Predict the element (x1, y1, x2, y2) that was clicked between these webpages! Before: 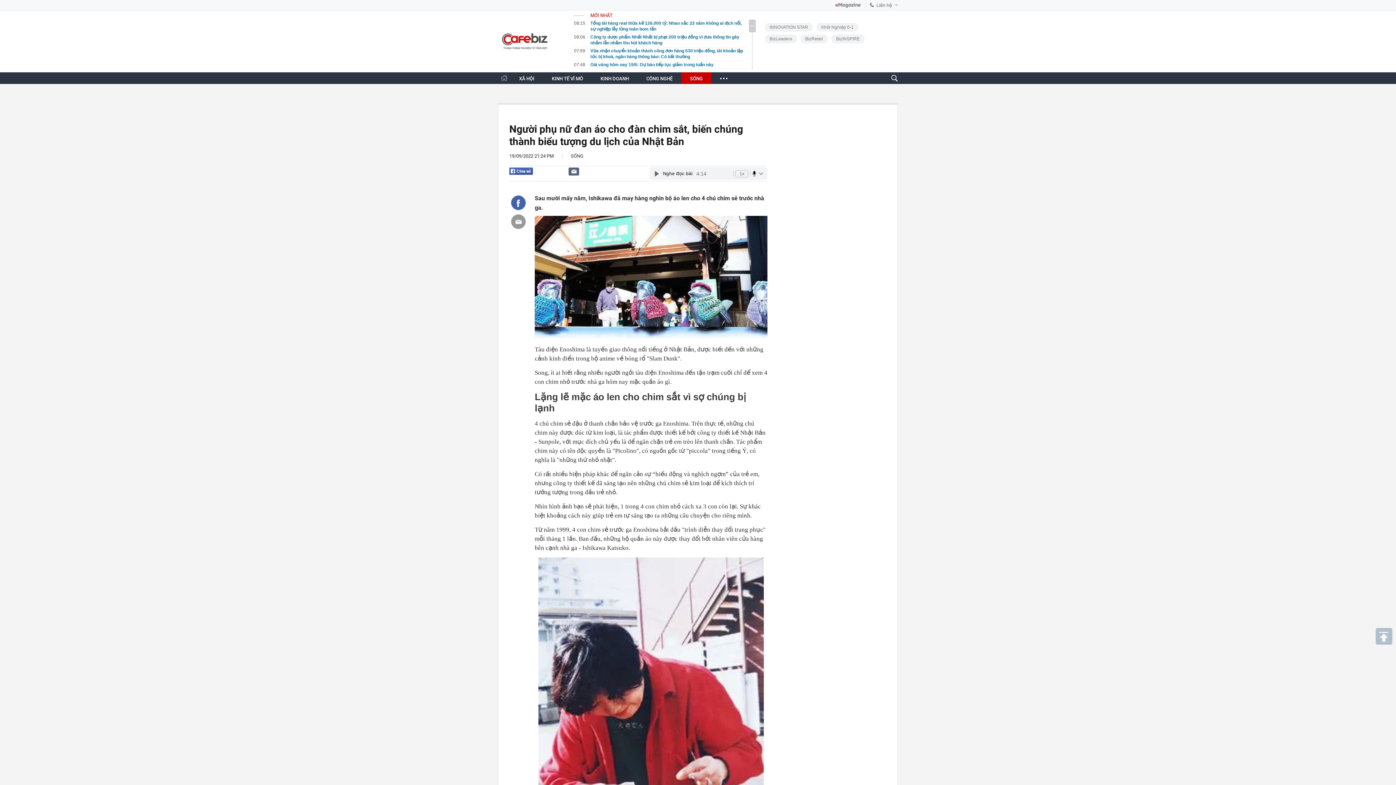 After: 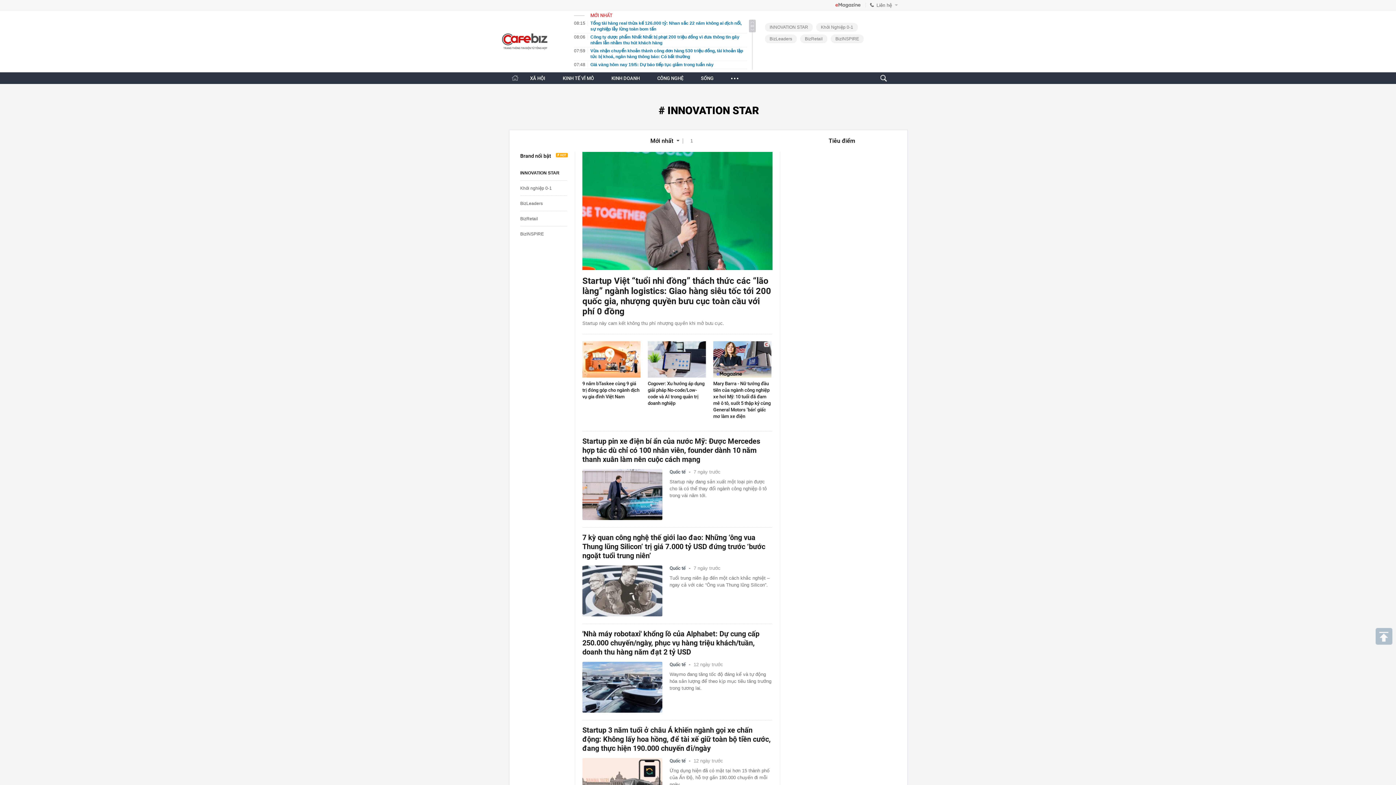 Action: bbox: (765, 22, 813, 31) label: INNOVATION STAR